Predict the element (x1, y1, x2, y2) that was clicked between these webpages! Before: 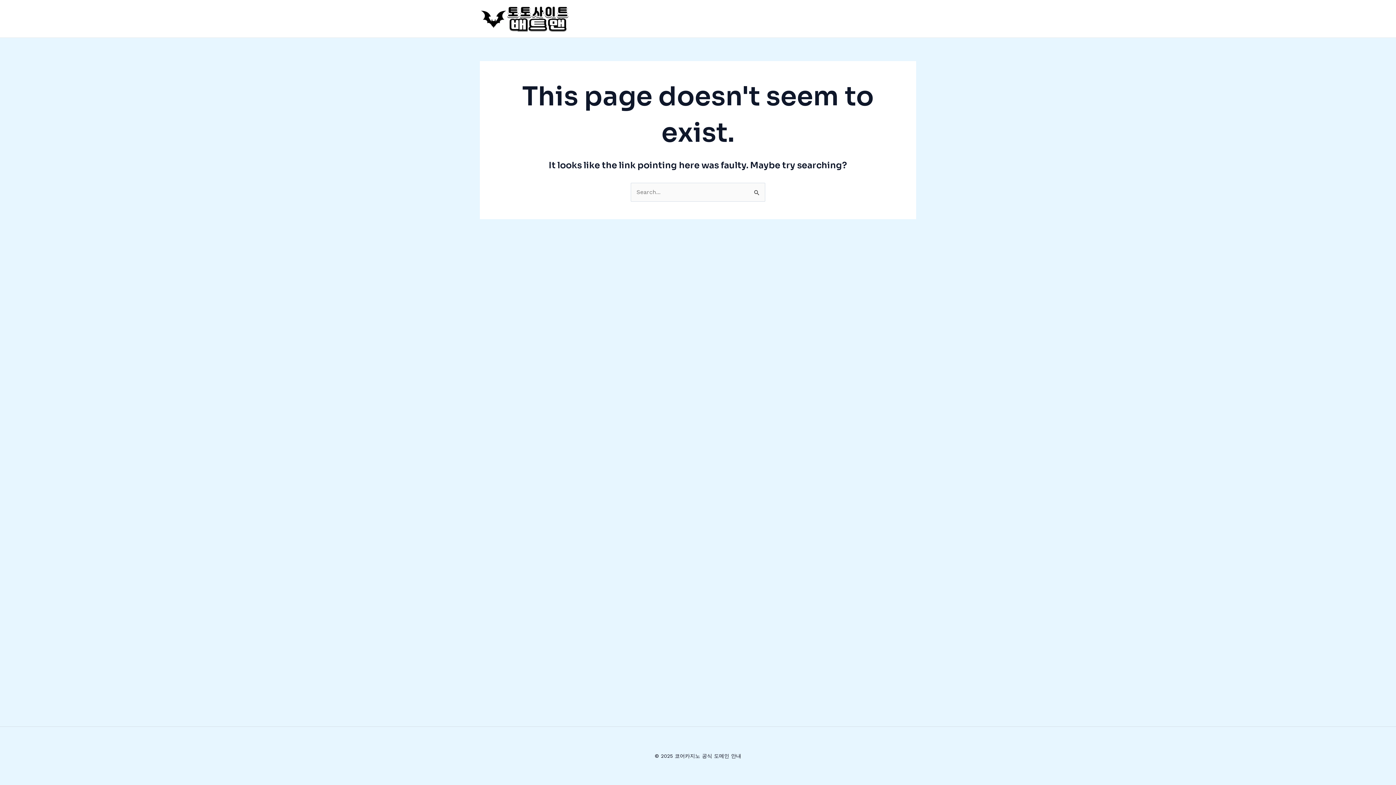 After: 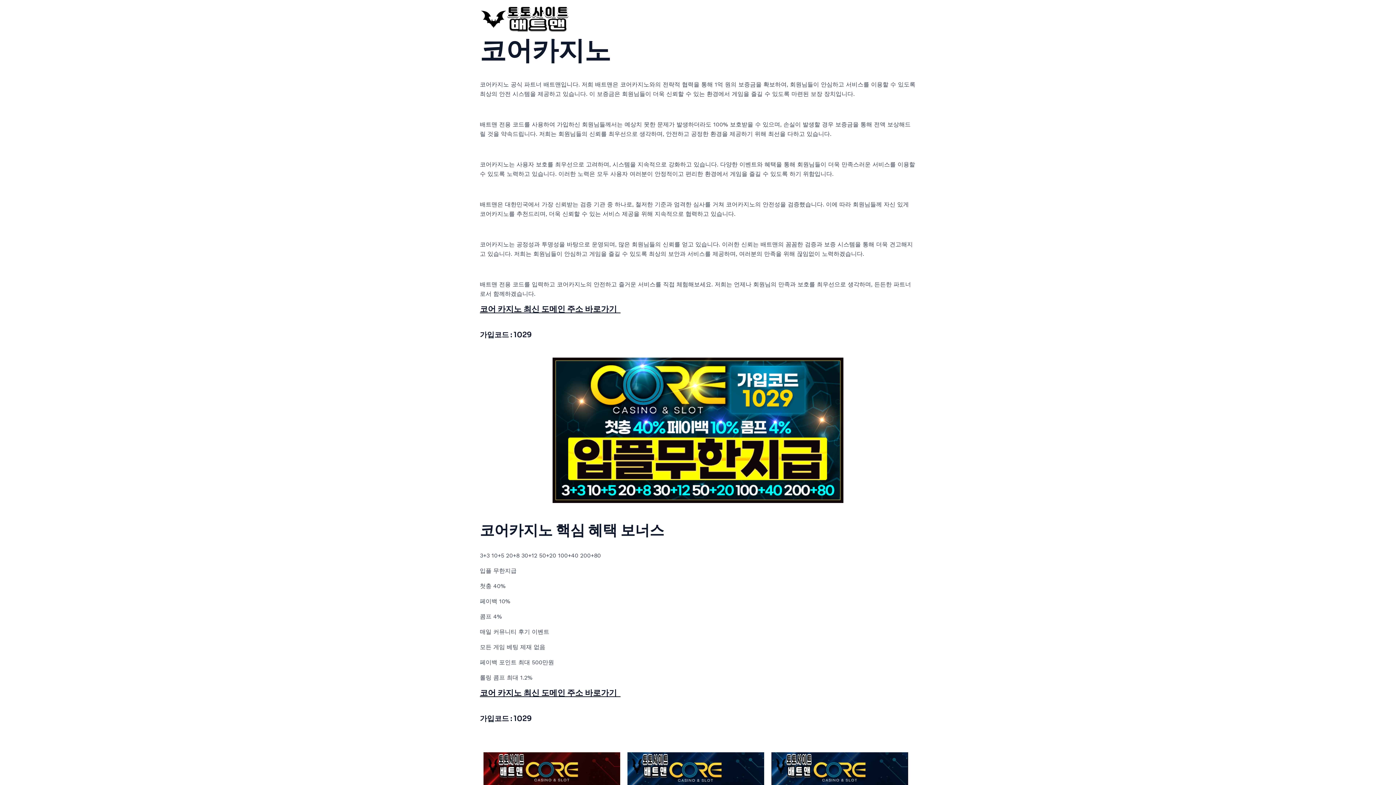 Action: bbox: (480, 14, 570, 21)